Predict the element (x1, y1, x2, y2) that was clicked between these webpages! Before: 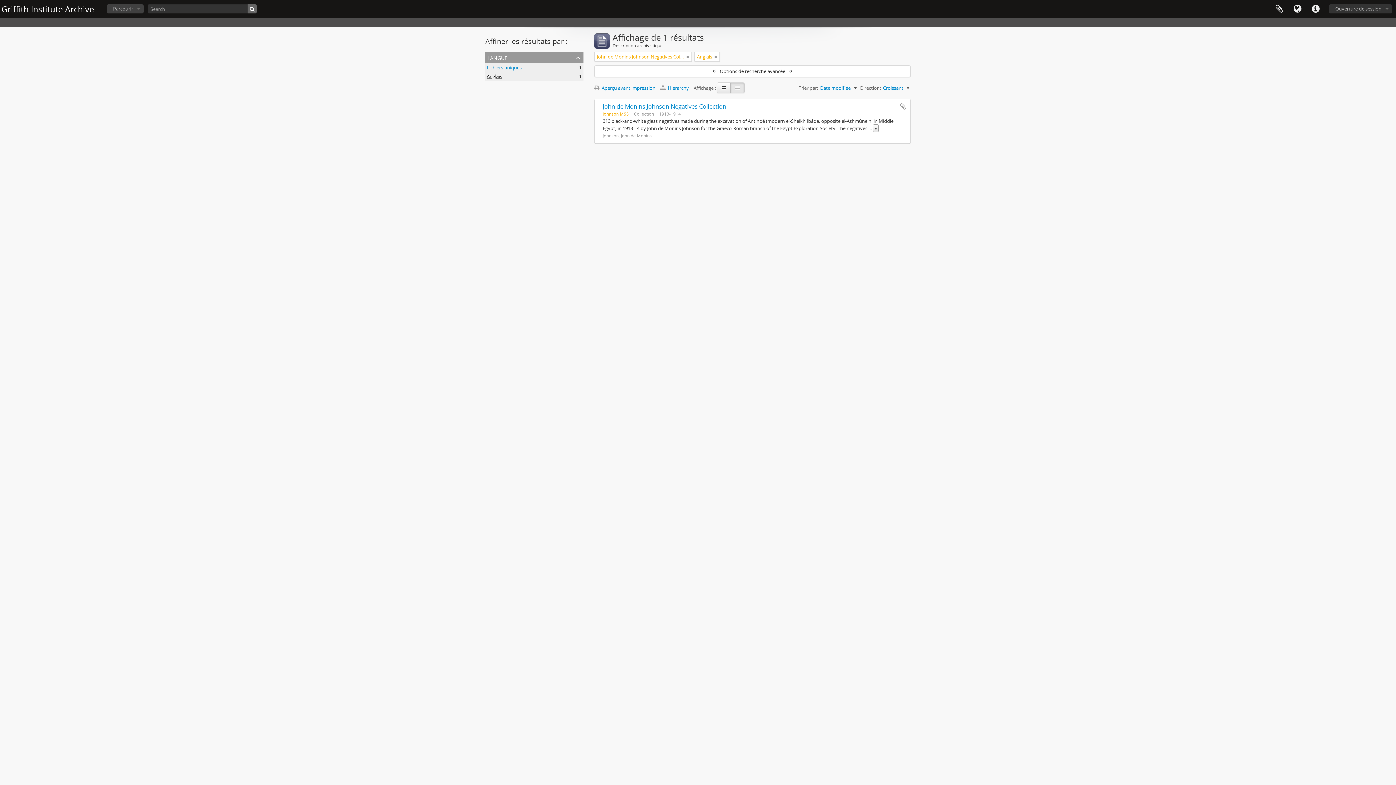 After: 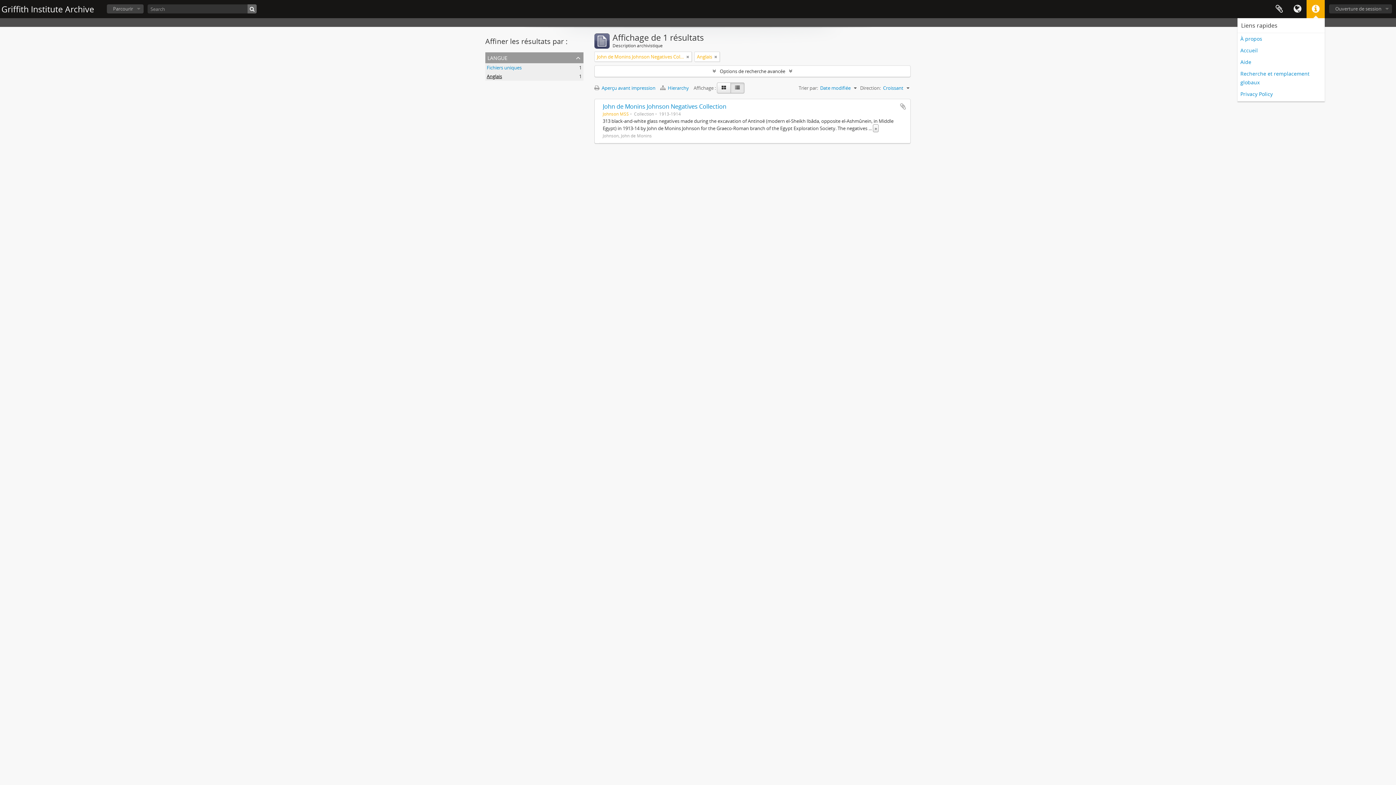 Action: bbox: (1306, 0, 1325, 18) label: Liens rapides